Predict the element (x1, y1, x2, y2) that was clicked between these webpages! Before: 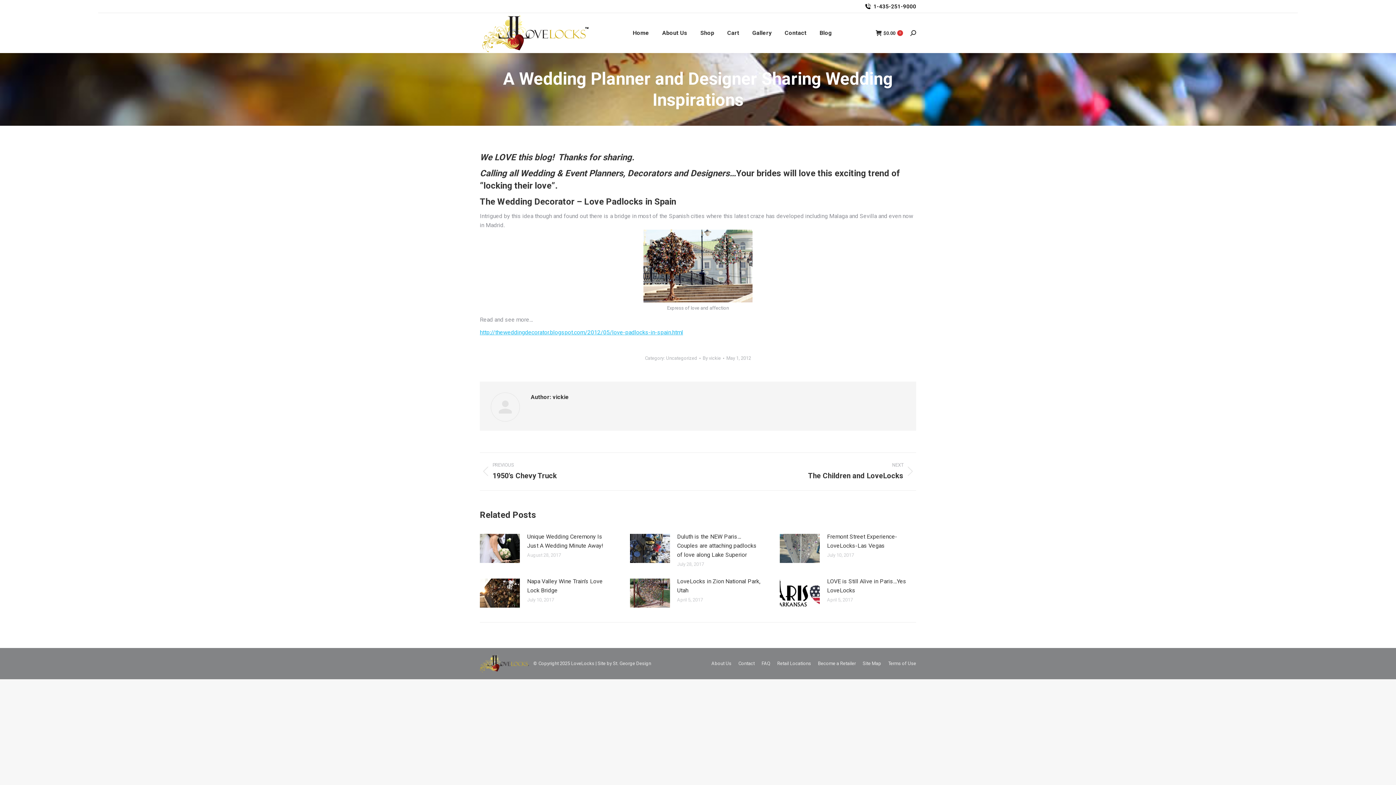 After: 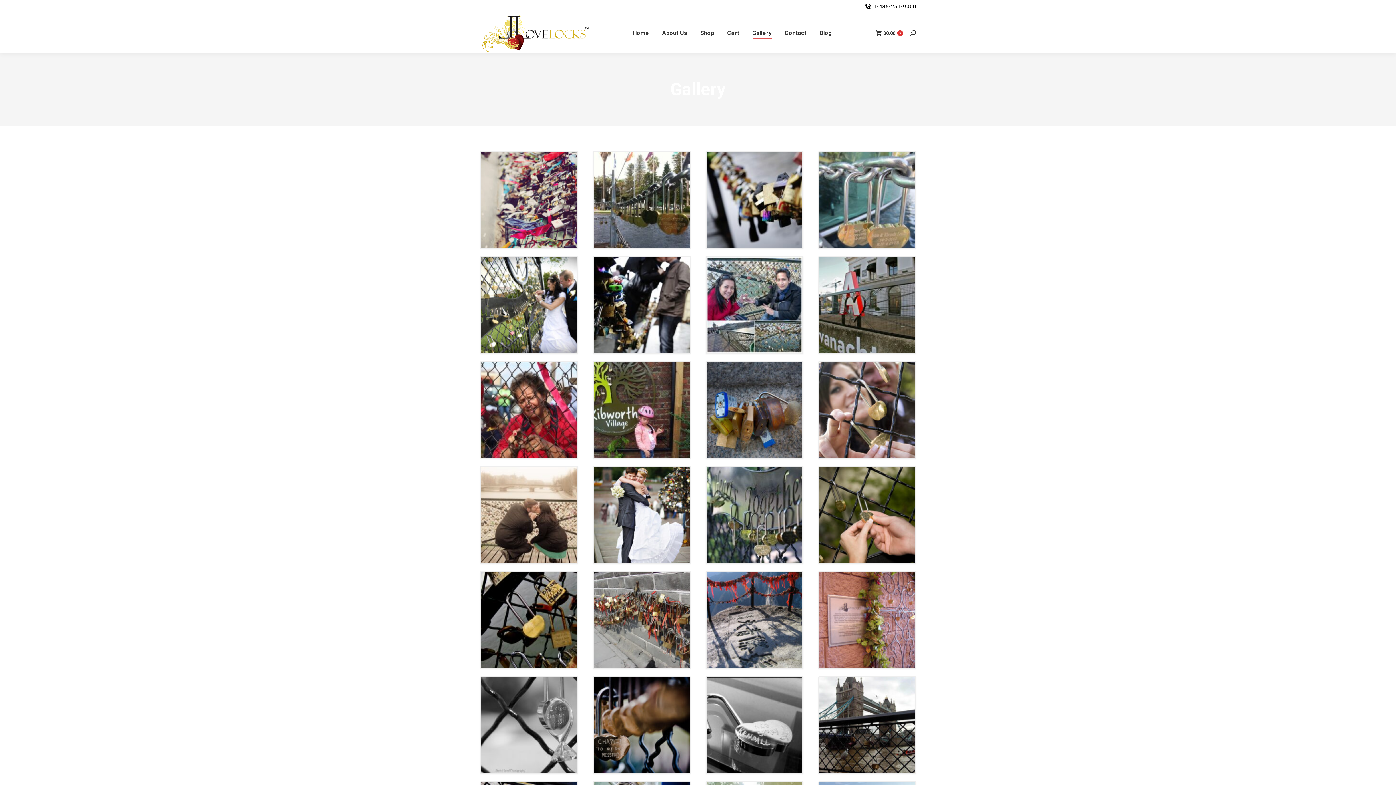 Action: label: Gallery bbox: (751, 19, 773, 46)